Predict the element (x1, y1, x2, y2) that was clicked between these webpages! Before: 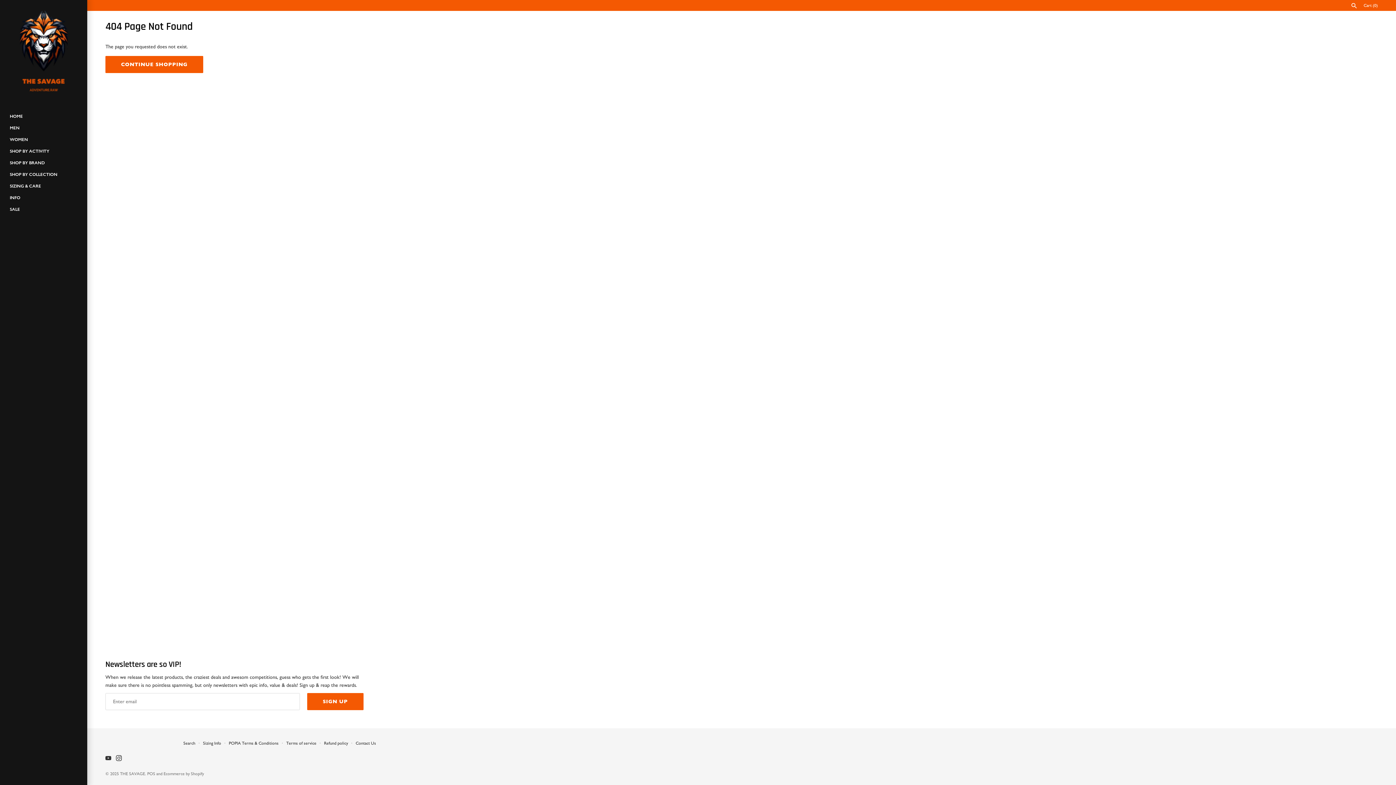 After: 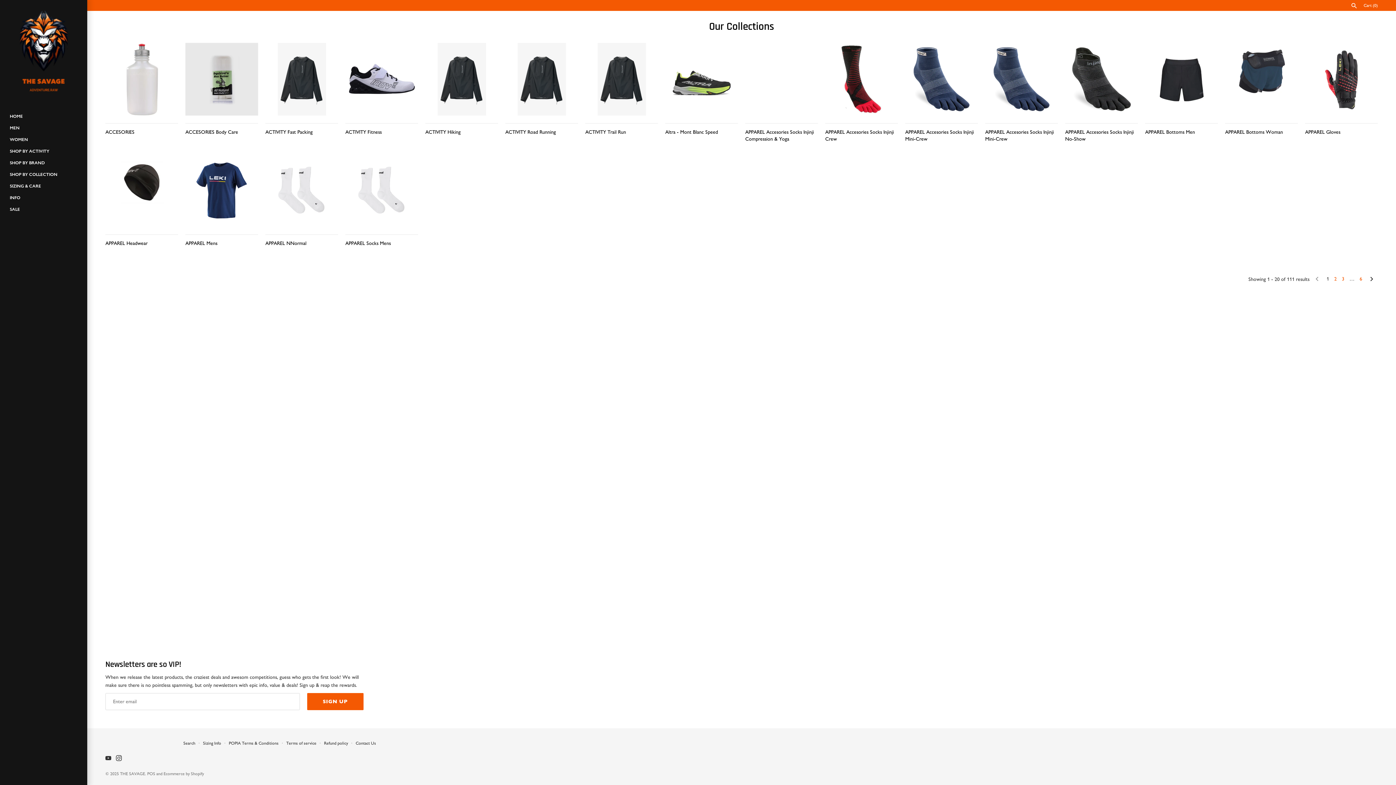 Action: bbox: (9, 134, 77, 145) label: WOMEN